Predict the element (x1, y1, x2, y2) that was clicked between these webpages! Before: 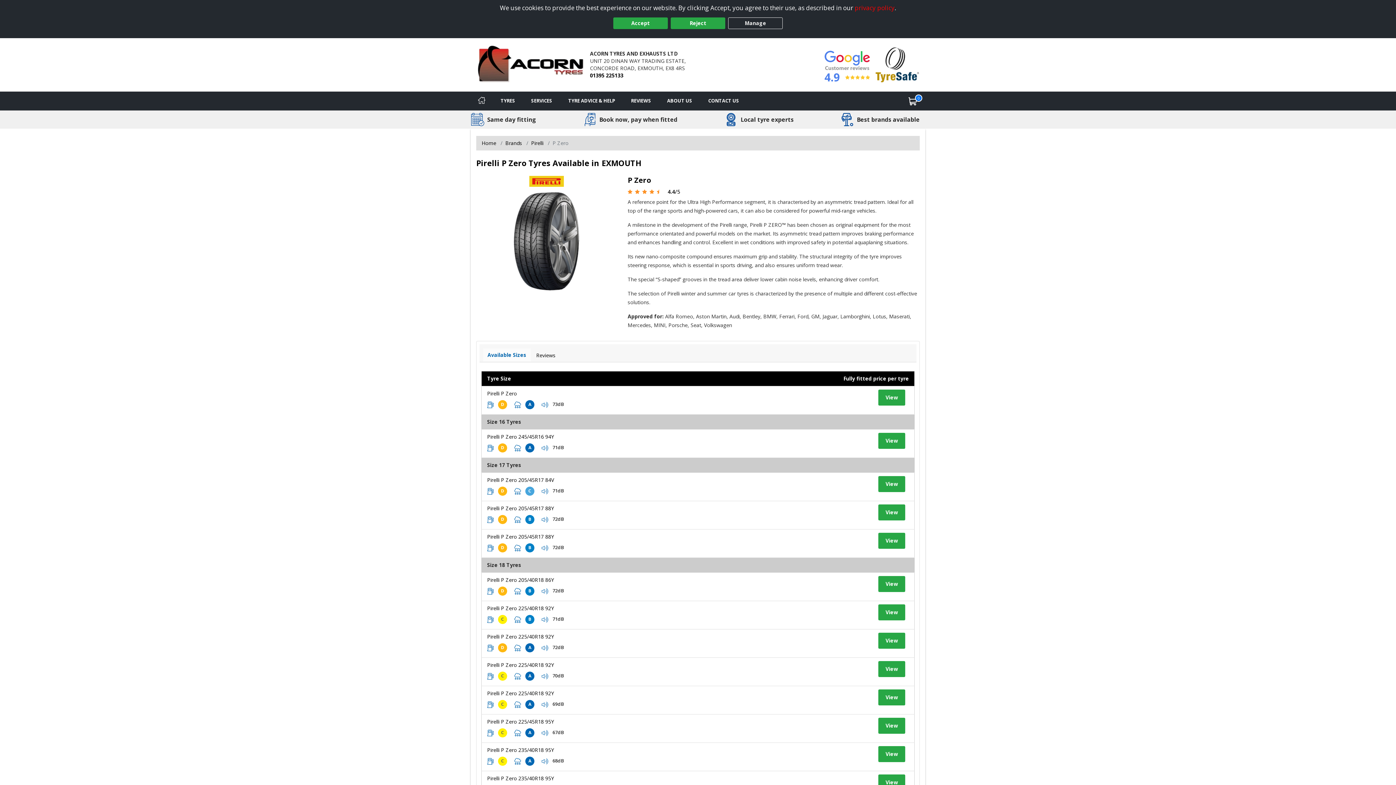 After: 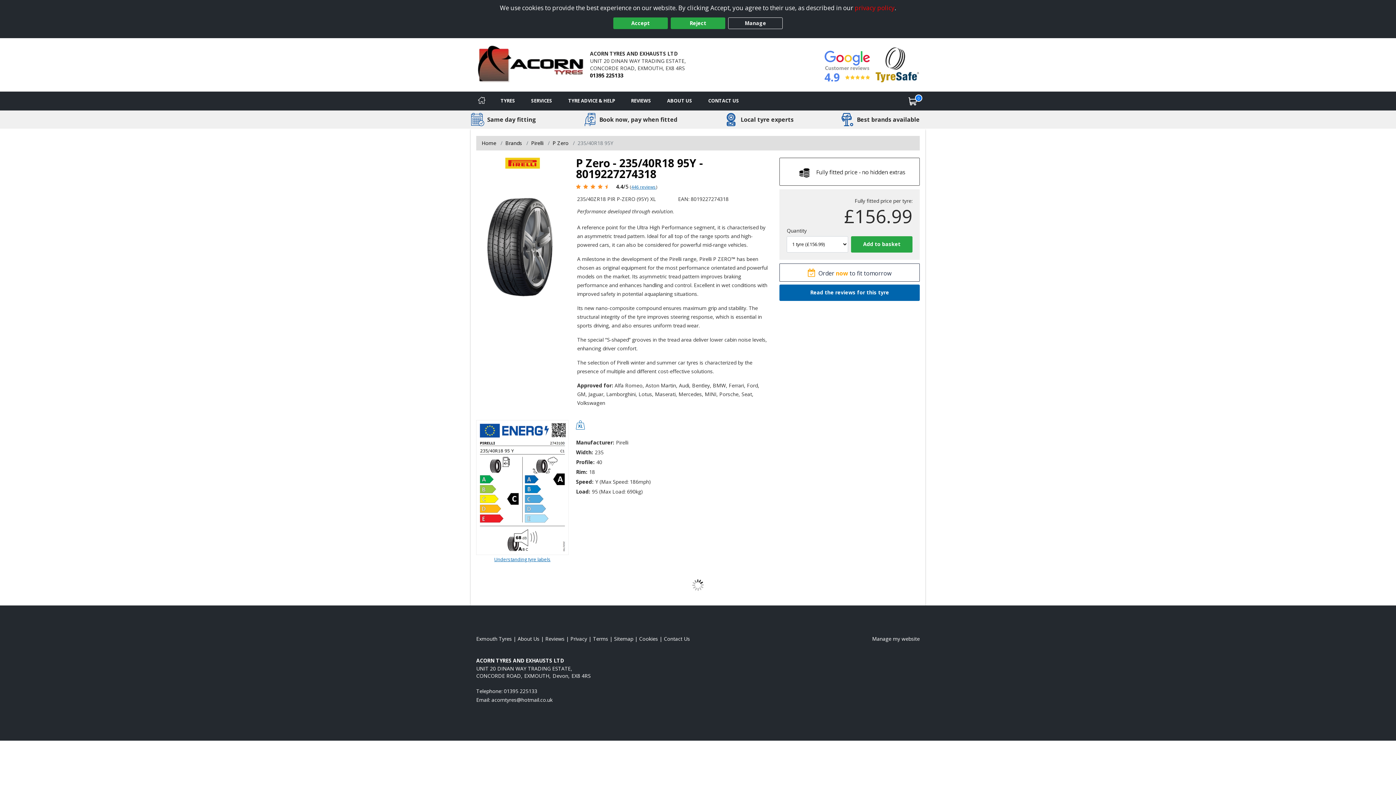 Action: bbox: (878, 746, 905, 762) label: View tyre details